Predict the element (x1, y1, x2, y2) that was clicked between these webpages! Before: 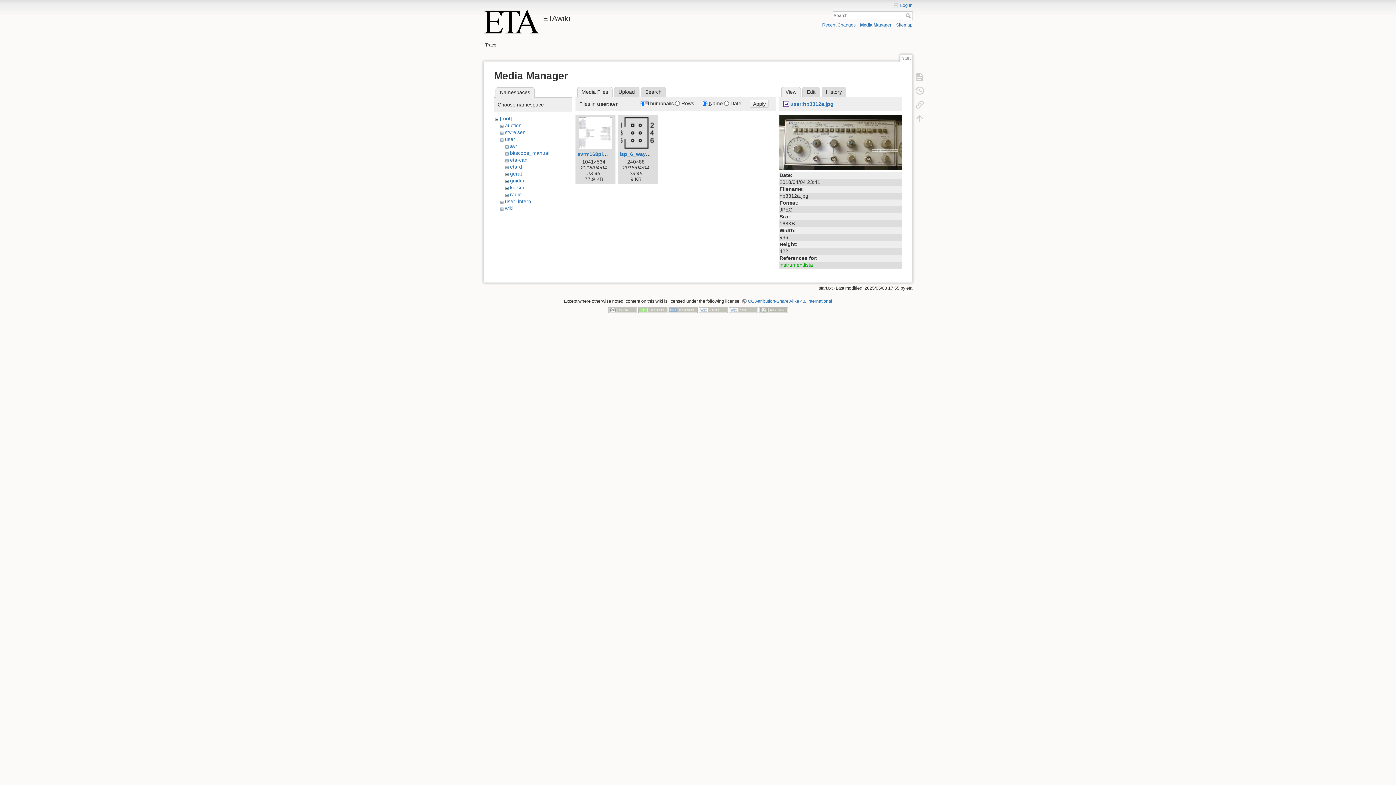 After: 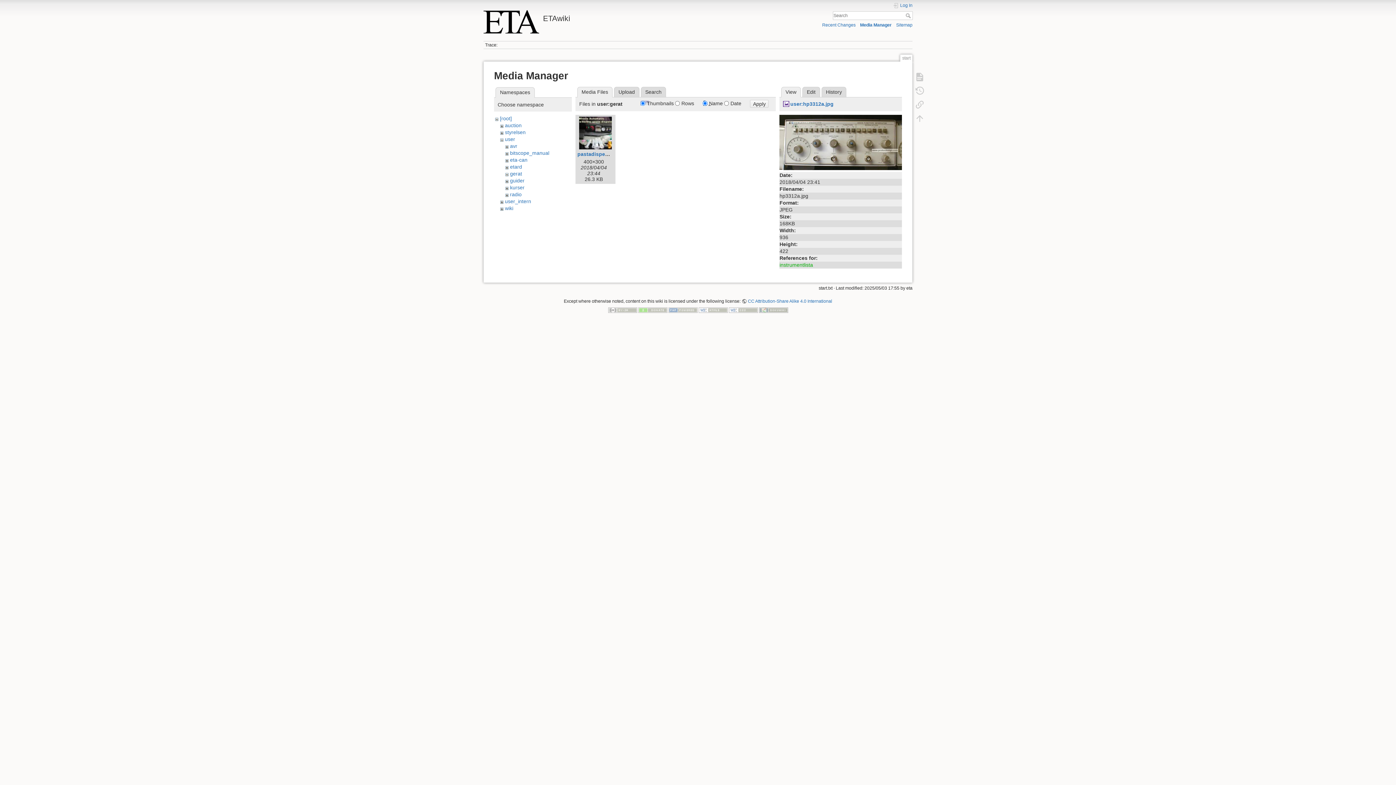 Action: label: gerat bbox: (510, 170, 522, 176)